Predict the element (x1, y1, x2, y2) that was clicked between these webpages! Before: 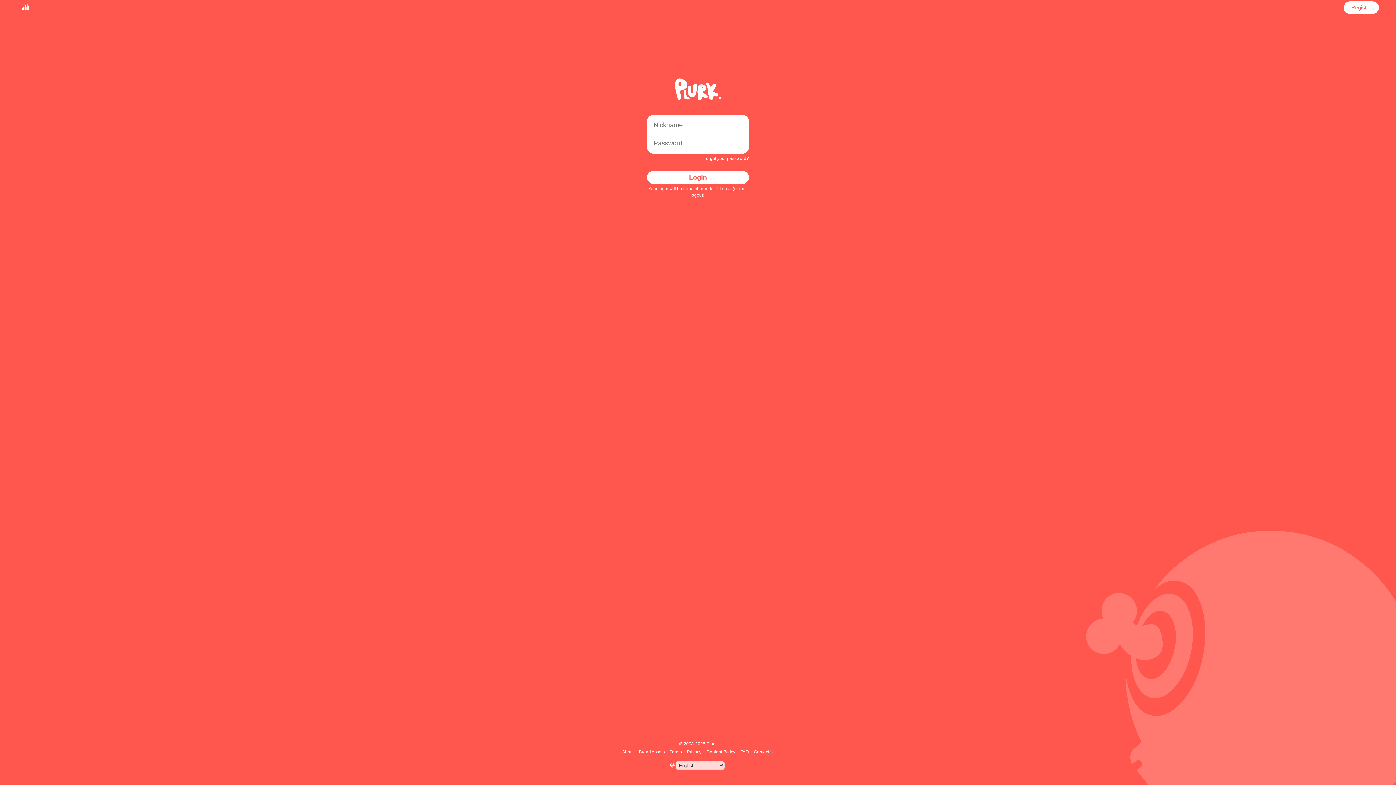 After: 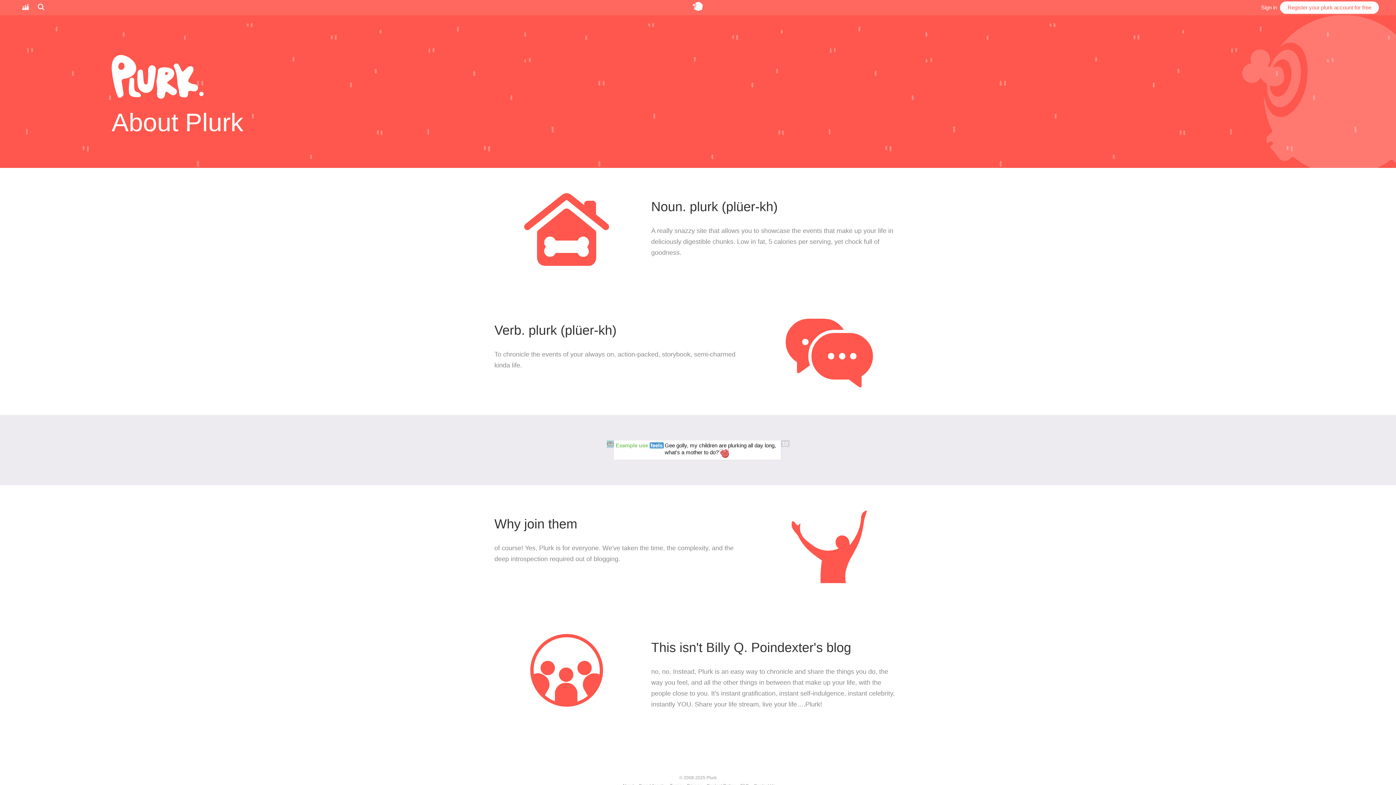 Action: label: About bbox: (621, 749, 635, 754)